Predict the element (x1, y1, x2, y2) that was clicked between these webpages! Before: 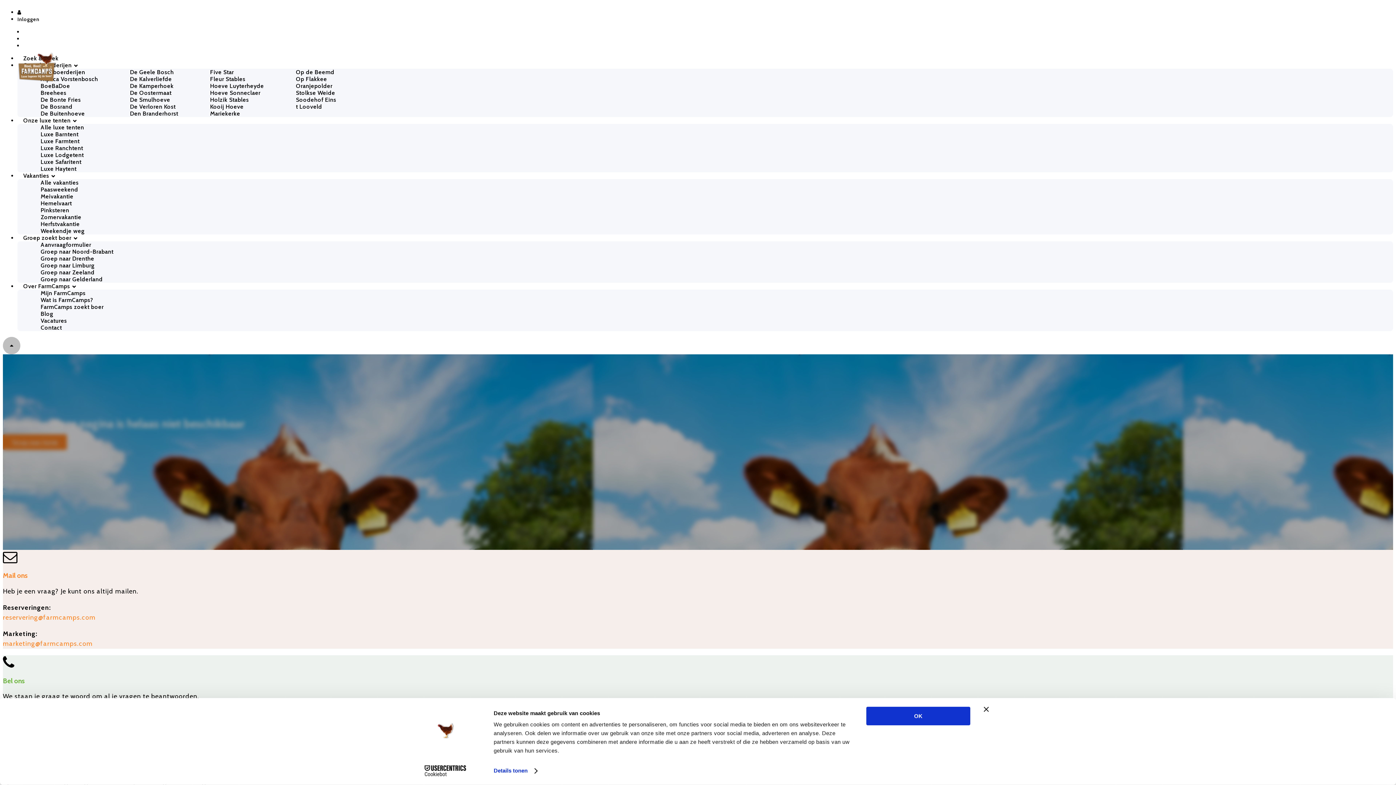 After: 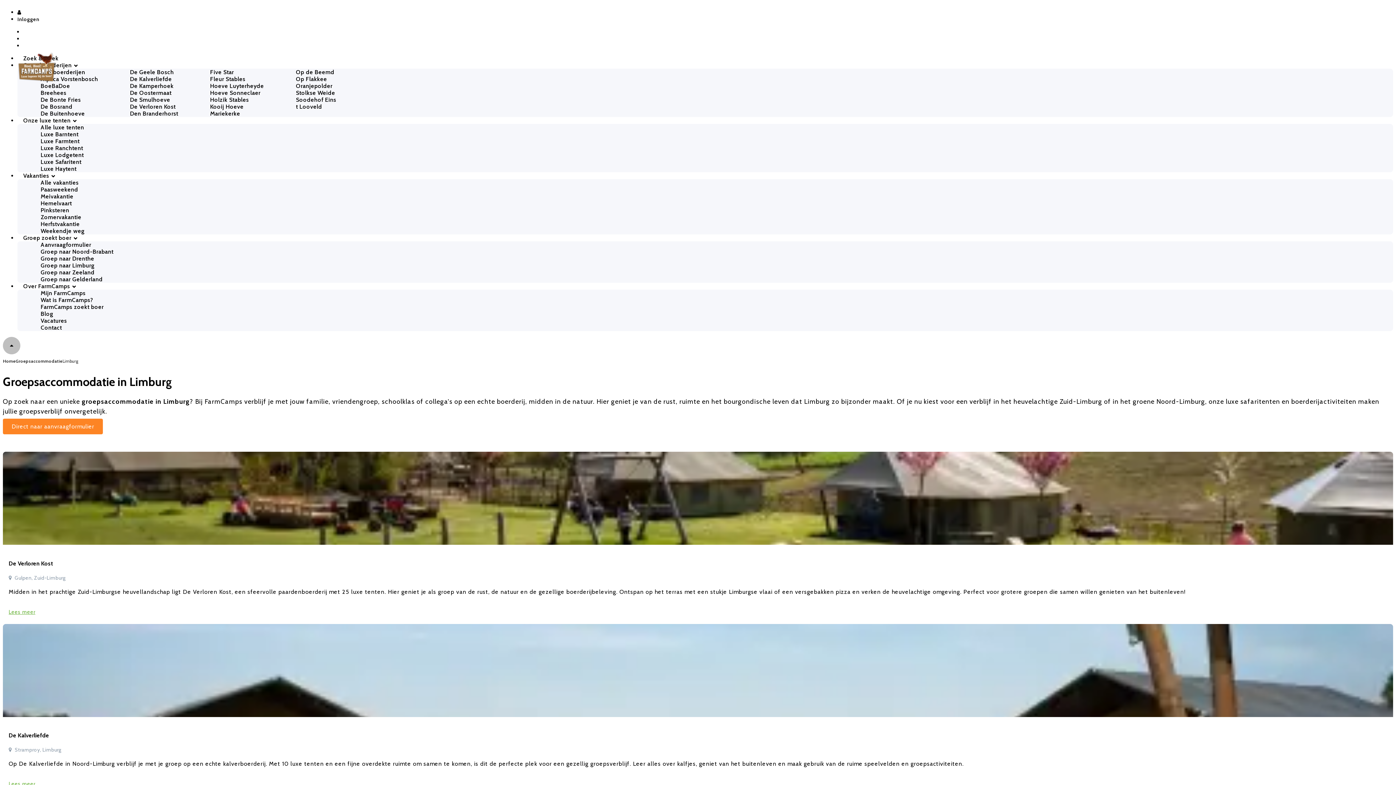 Action: bbox: (32, 259, 103, 272) label: Groep naar Limburg